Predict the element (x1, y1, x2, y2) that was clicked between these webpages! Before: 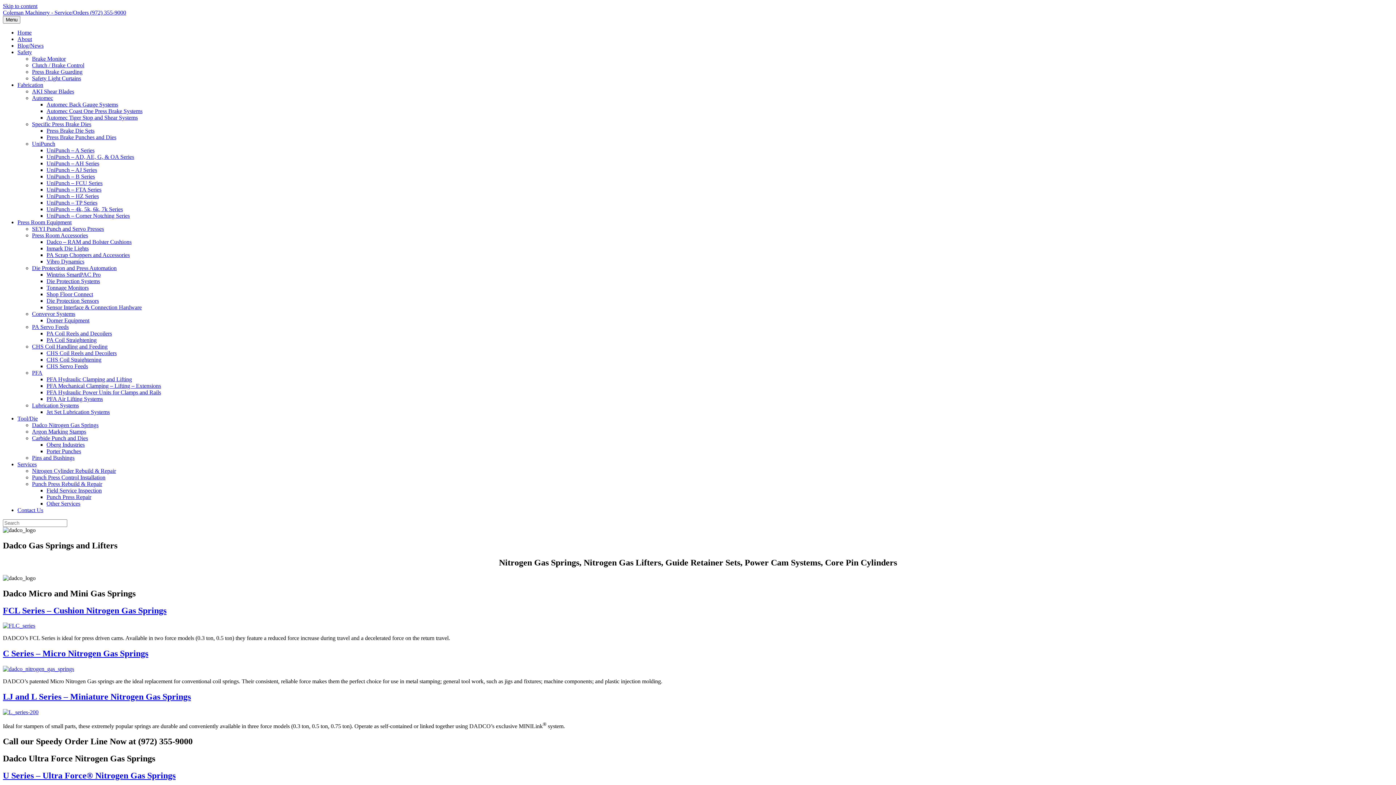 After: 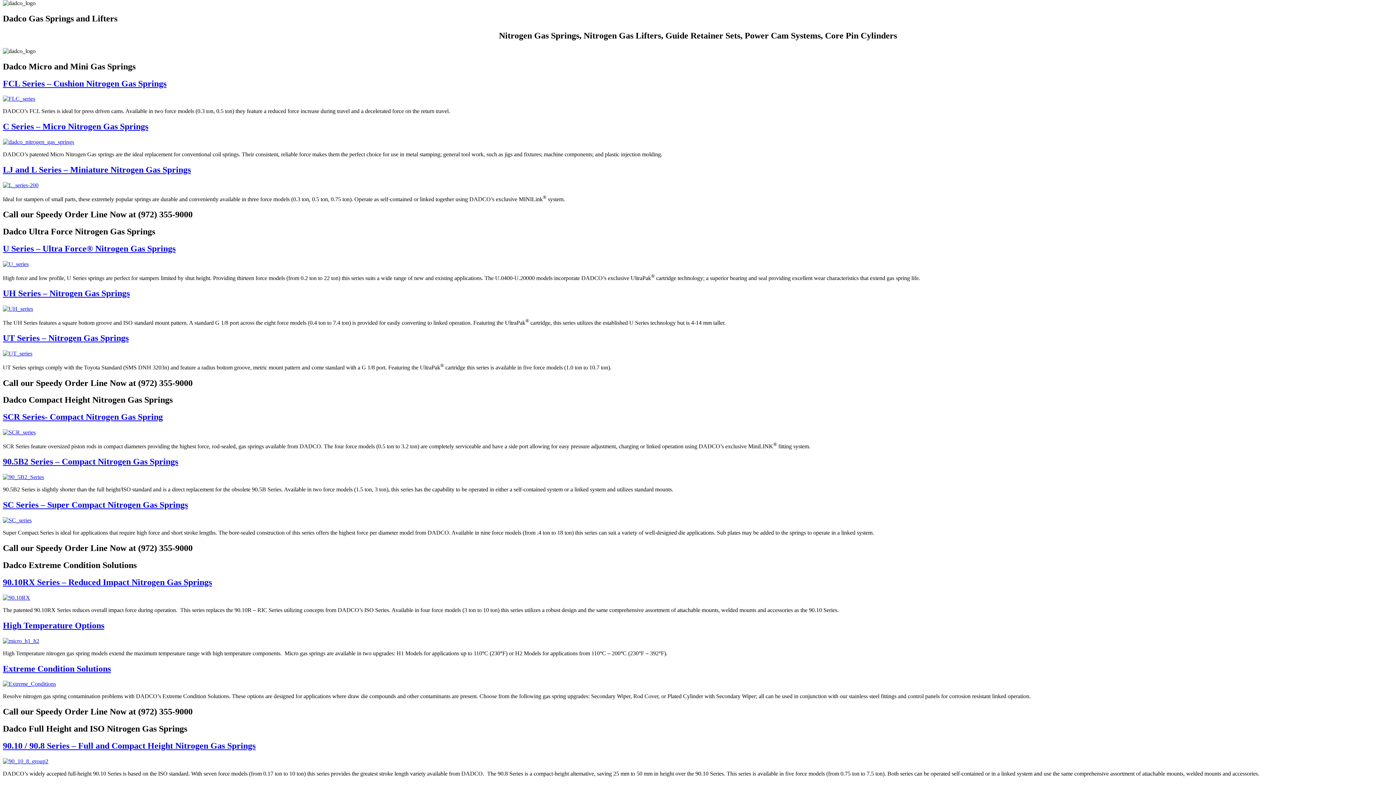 Action: label: Skip to content bbox: (2, 2, 37, 9)